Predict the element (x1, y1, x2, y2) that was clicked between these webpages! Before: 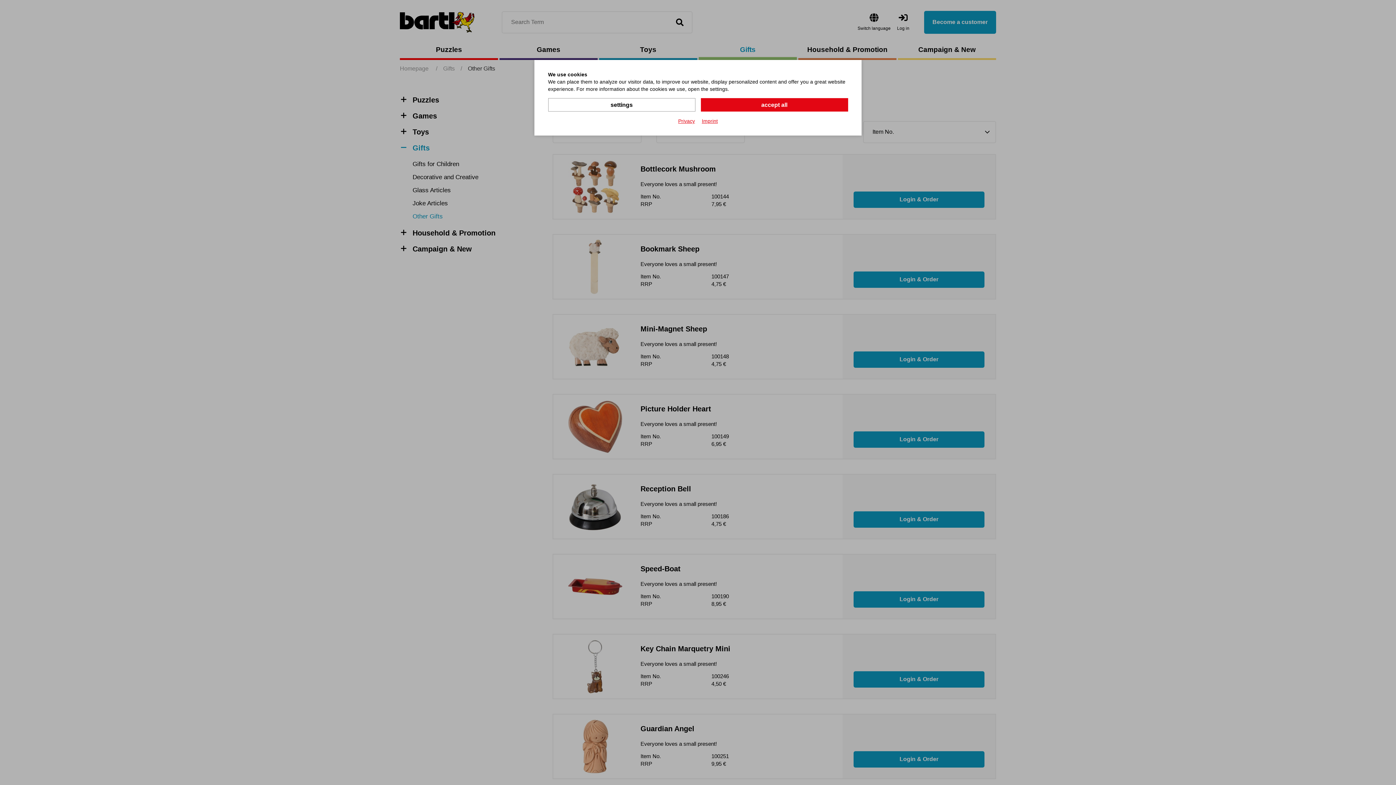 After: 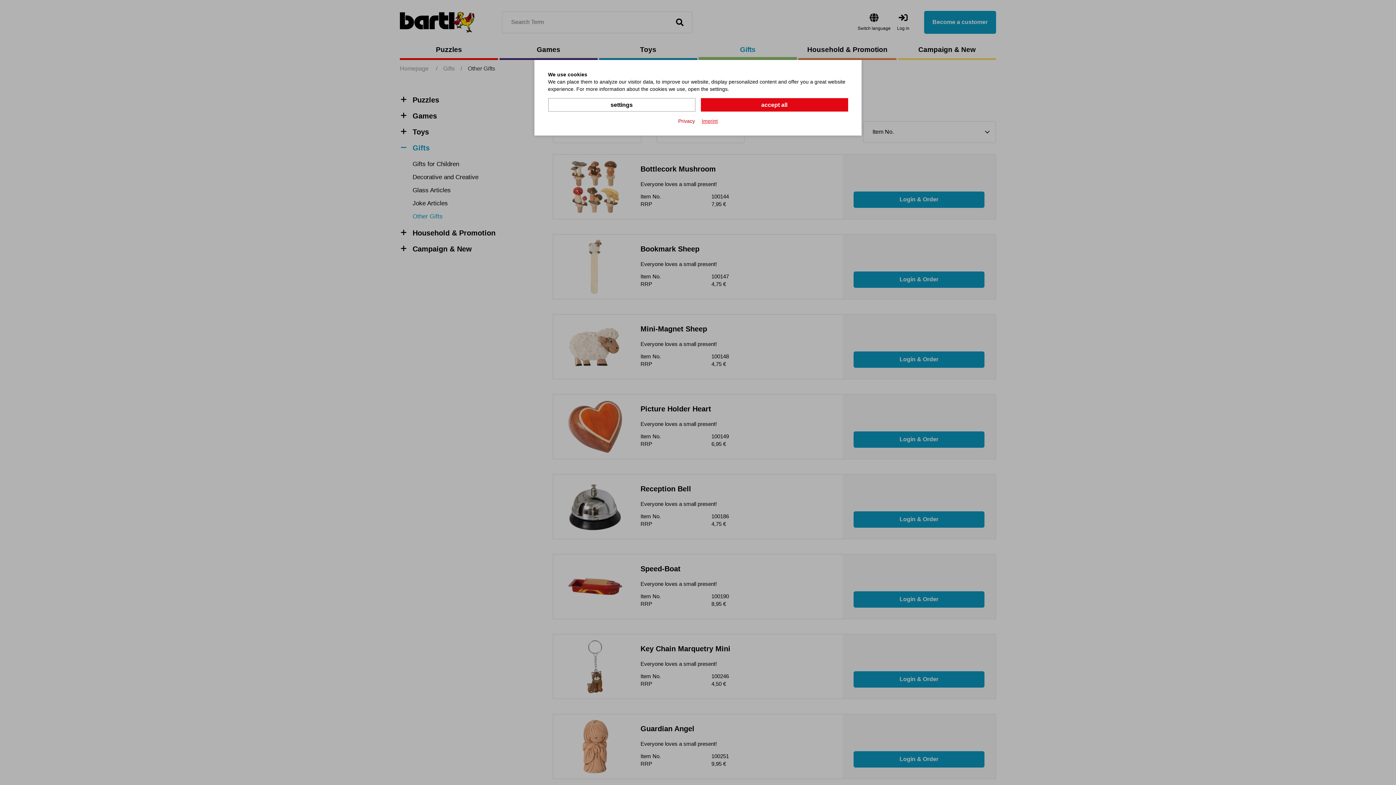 Action: label: Privacy bbox: (678, 117, 695, 124)